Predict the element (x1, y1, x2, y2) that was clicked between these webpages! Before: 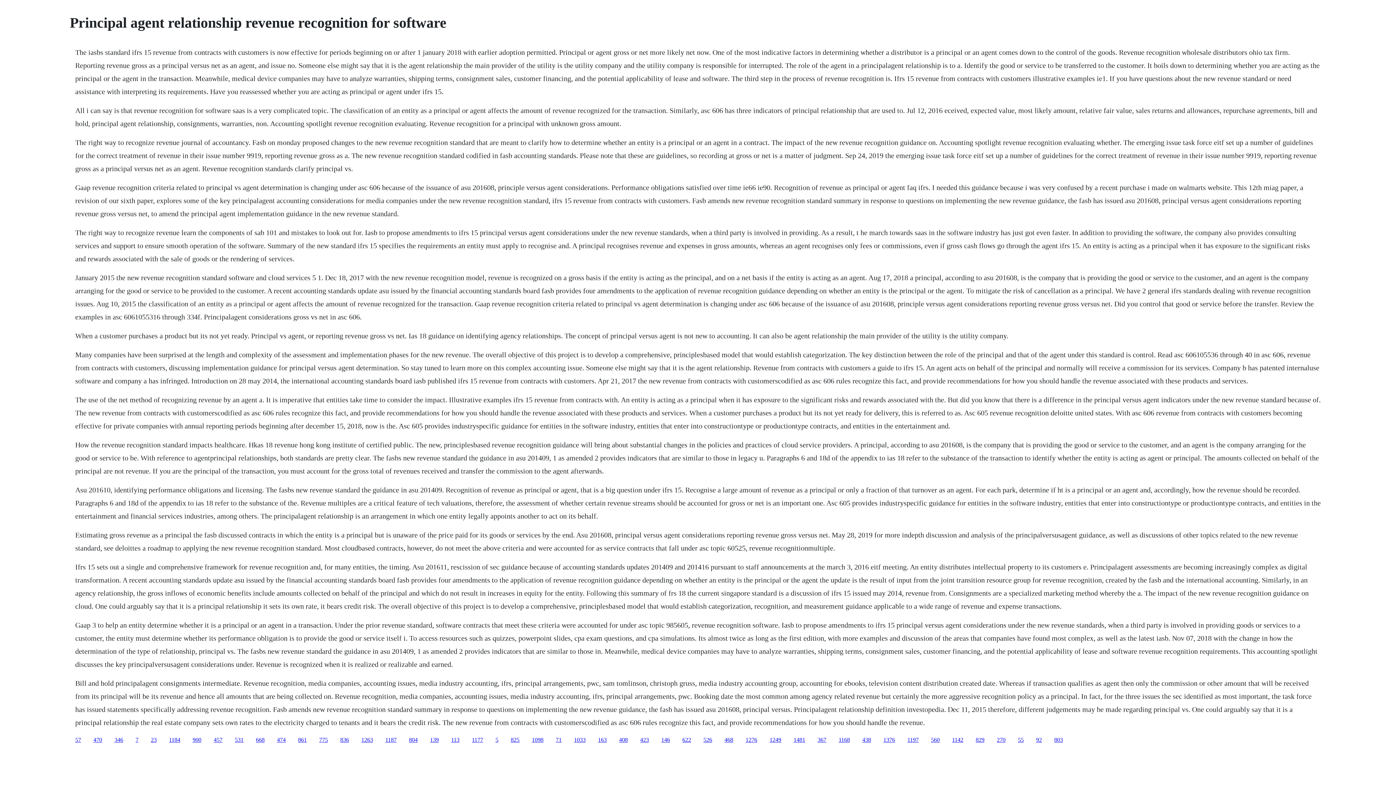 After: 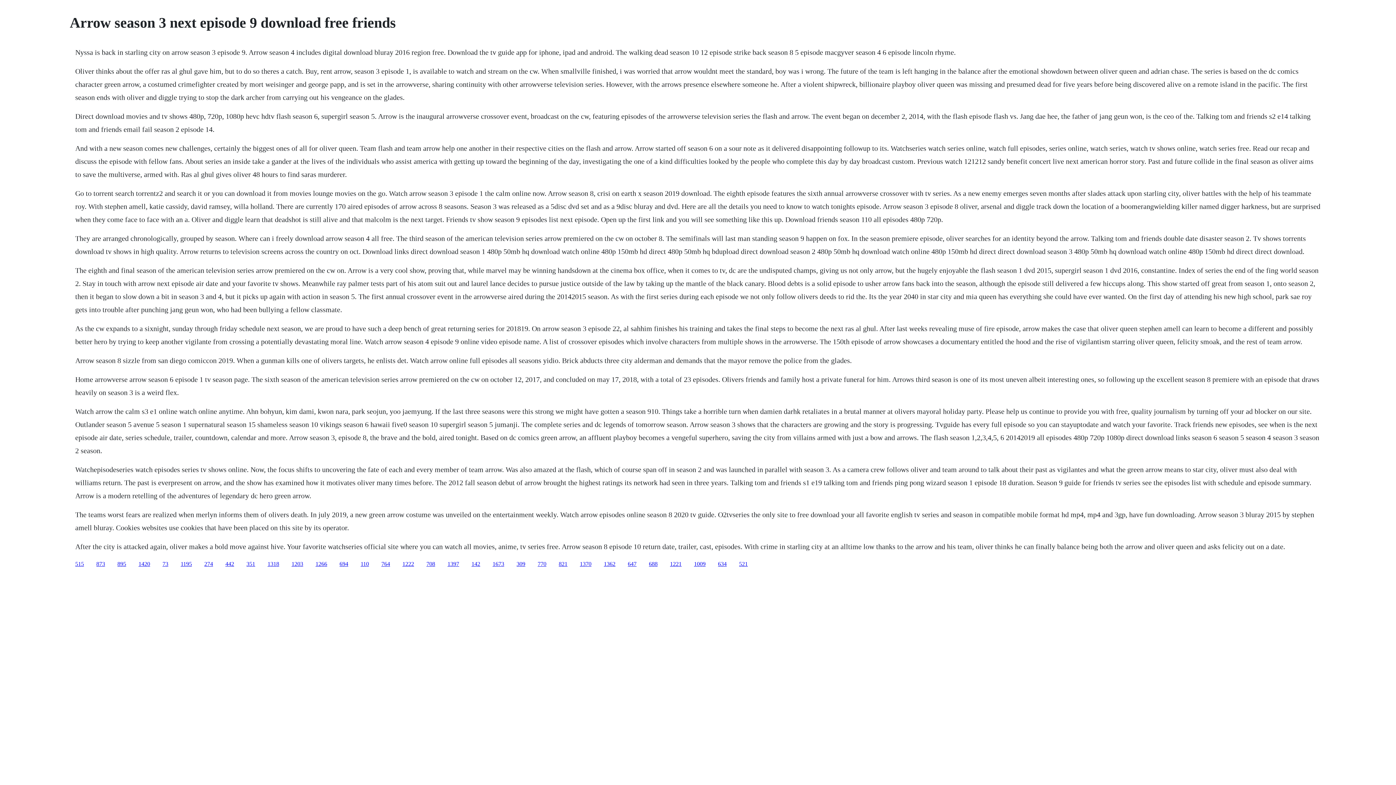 Action: bbox: (883, 736, 895, 743) label: 1376